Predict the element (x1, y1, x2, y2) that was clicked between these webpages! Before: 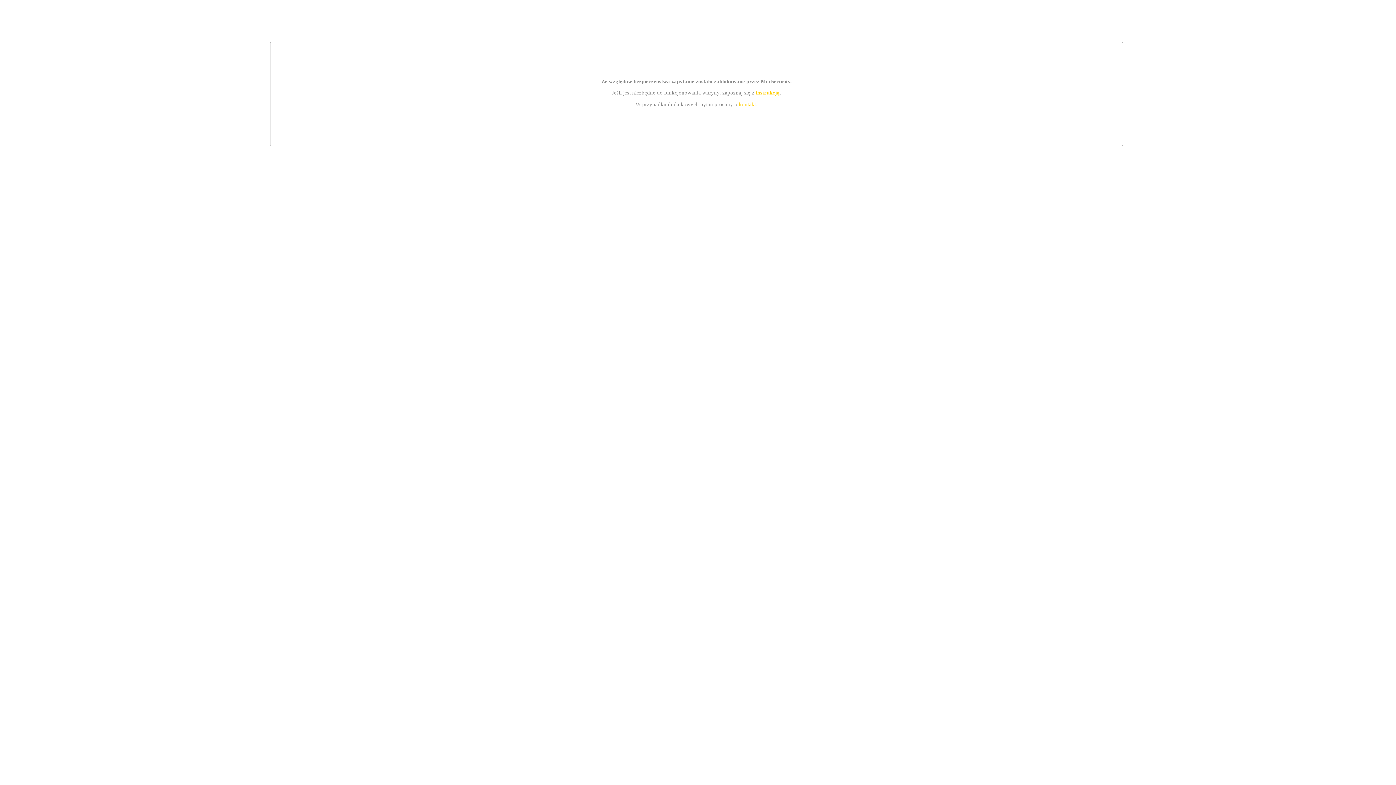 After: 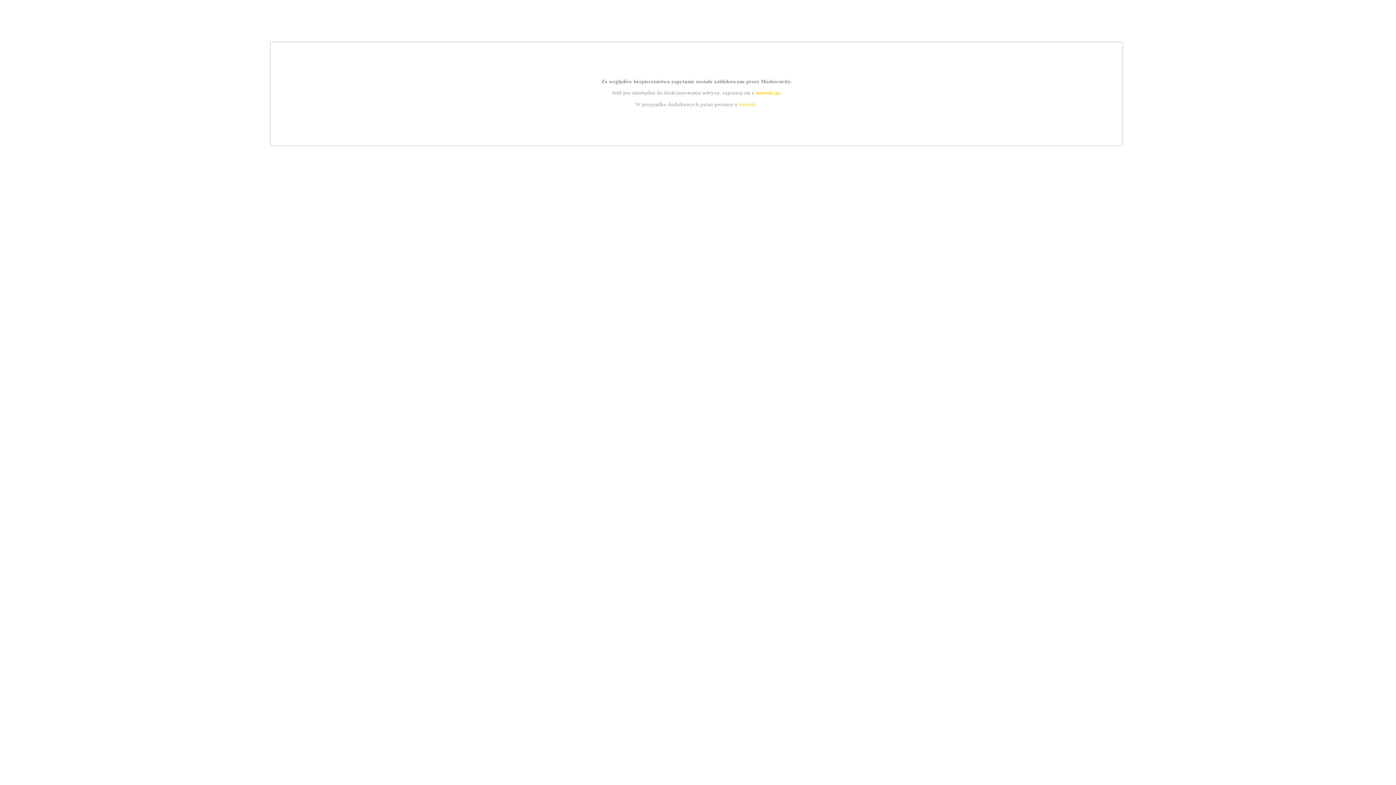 Action: bbox: (739, 101, 756, 107) label: kontakt